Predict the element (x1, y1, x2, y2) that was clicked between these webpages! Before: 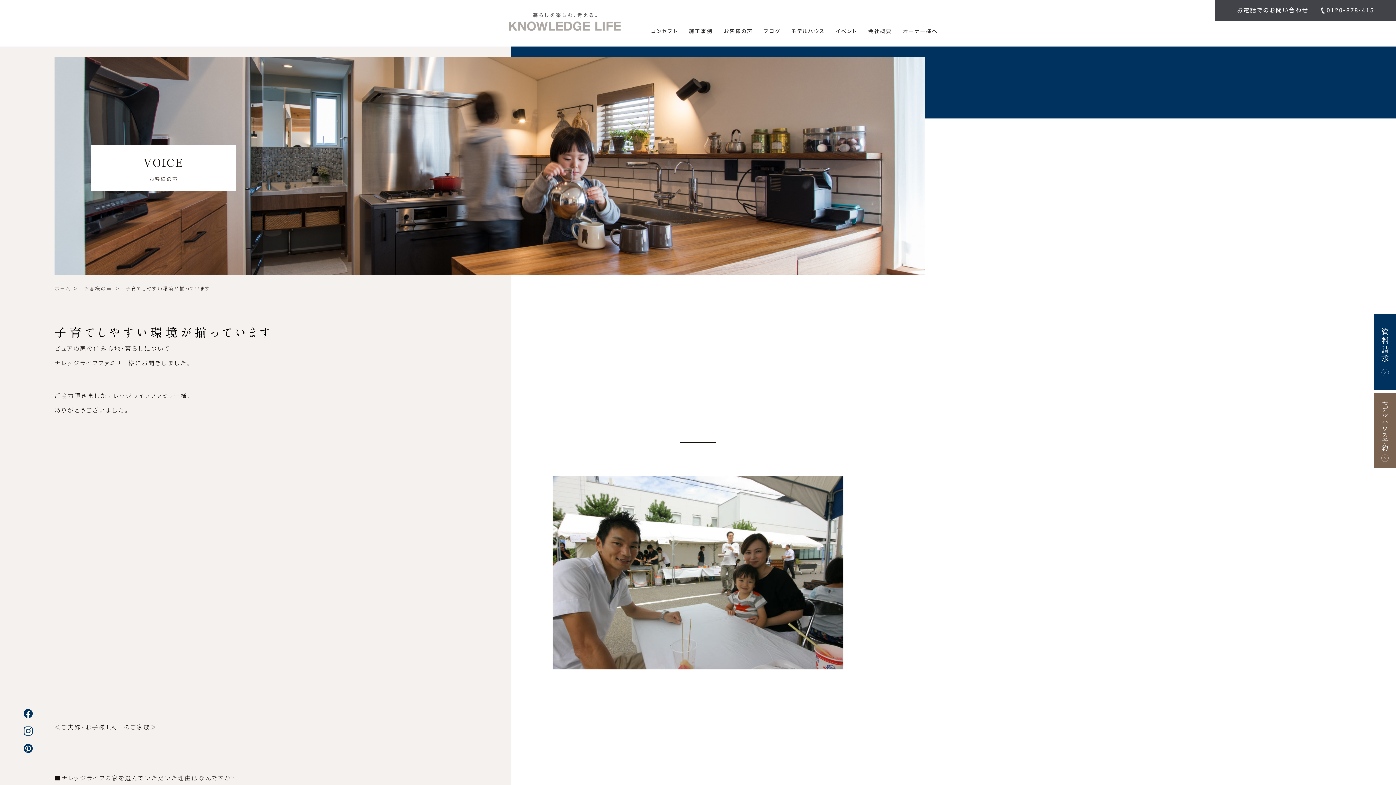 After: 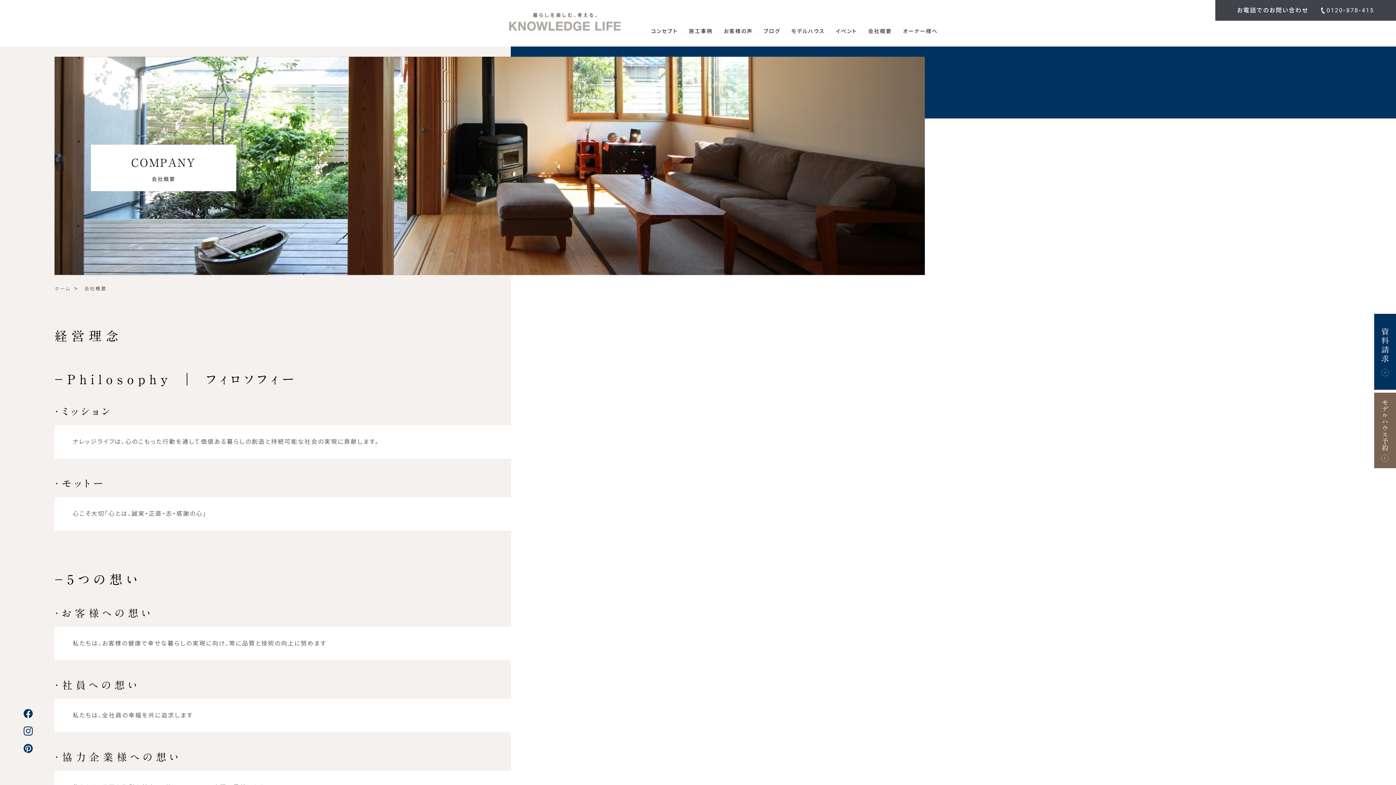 Action: label: 会社概要 bbox: (862, 27, 897, 35)